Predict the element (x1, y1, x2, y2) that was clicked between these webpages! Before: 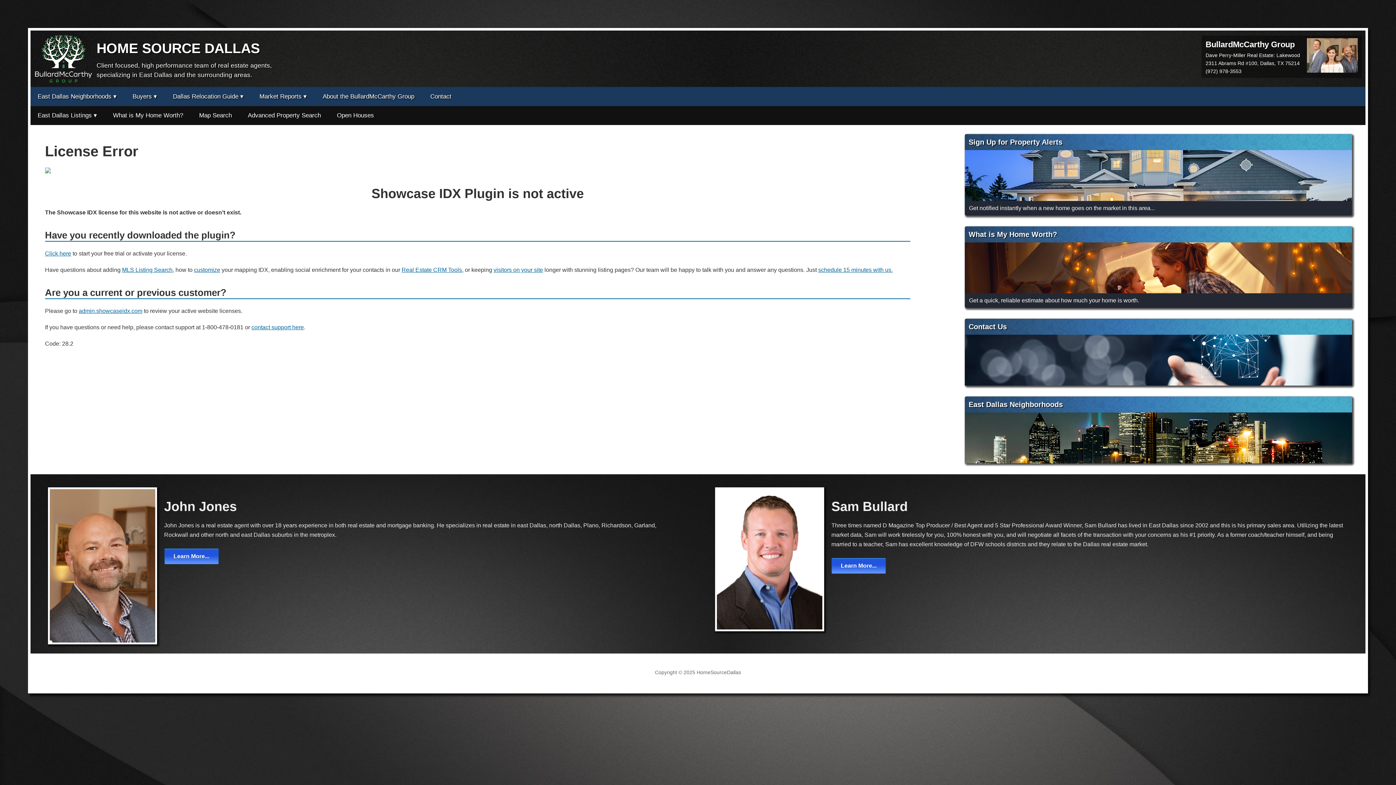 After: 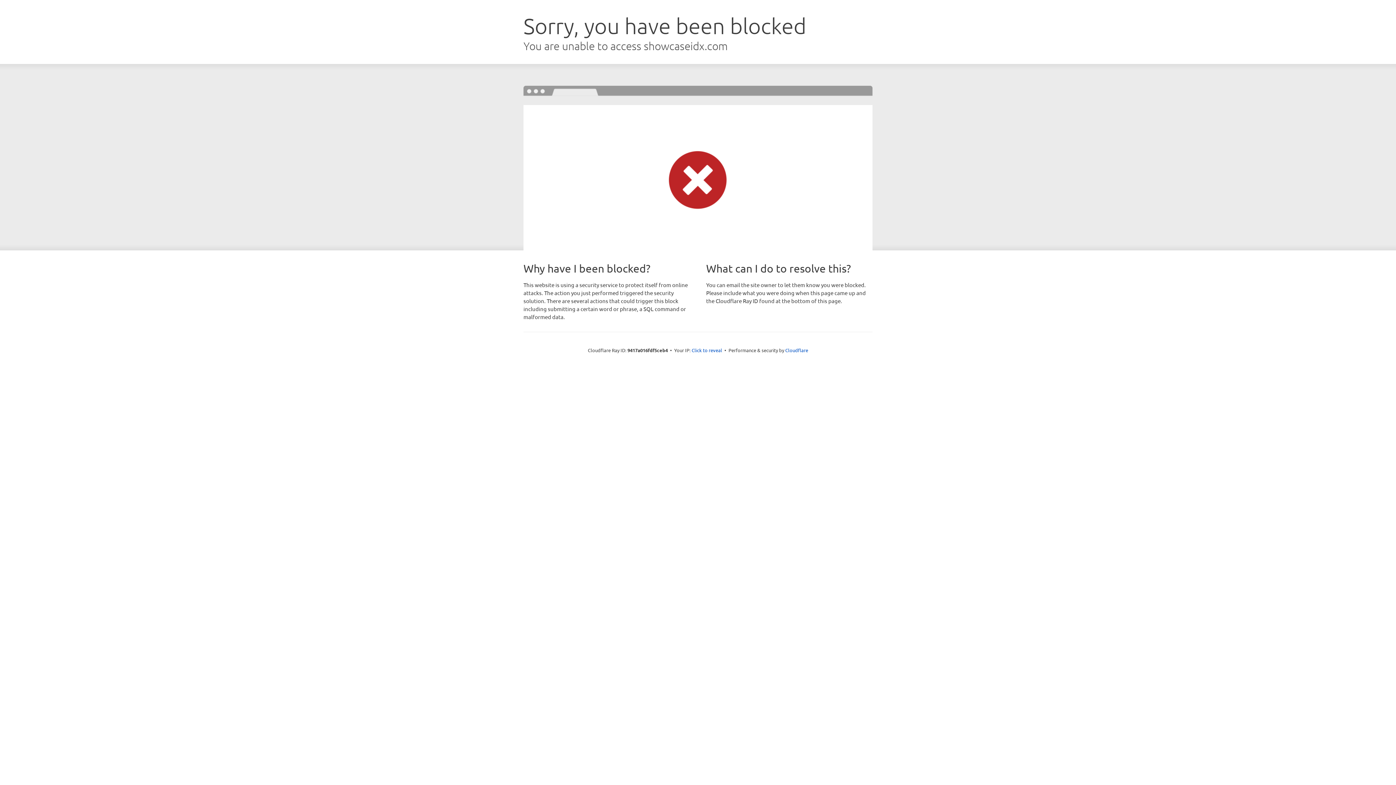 Action: label: admin.showcaseidx.com bbox: (78, 307, 142, 314)